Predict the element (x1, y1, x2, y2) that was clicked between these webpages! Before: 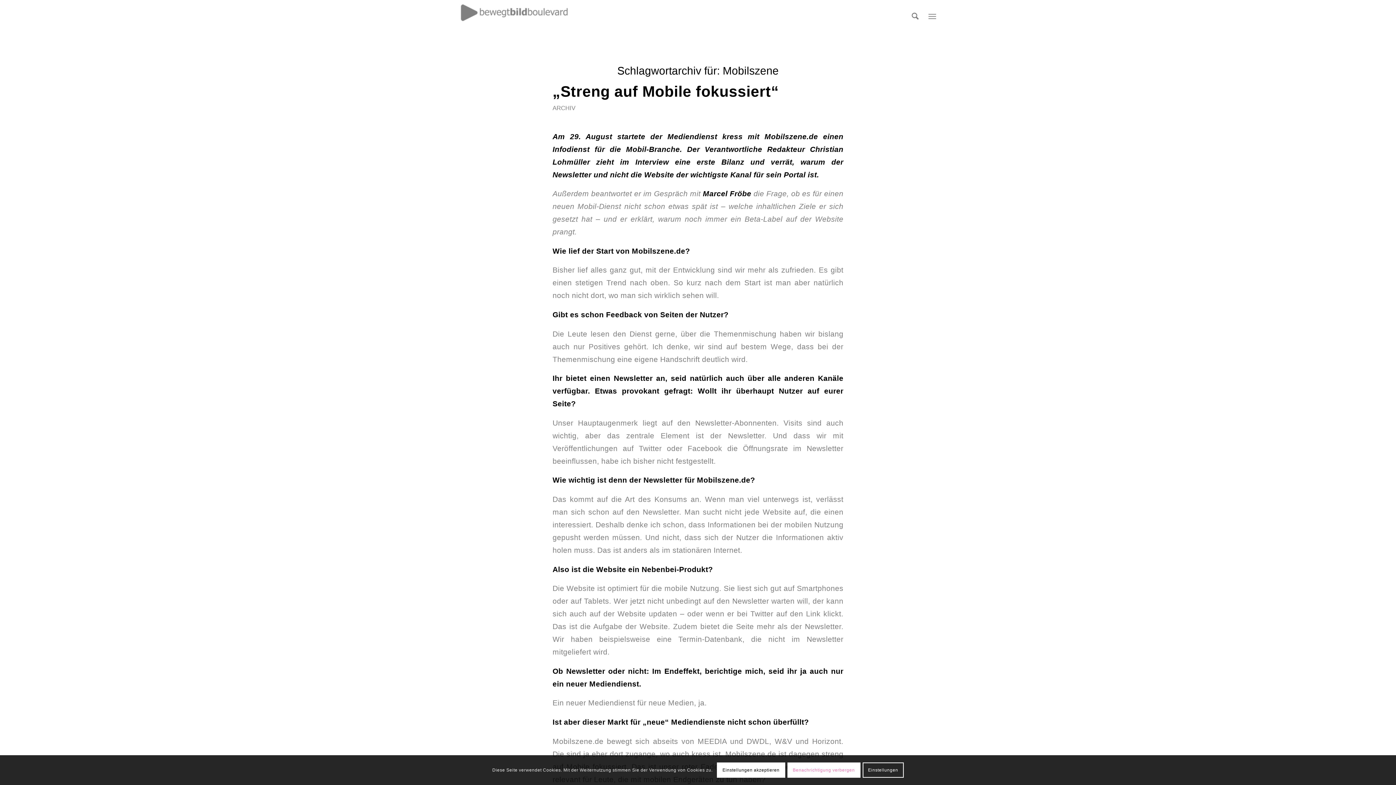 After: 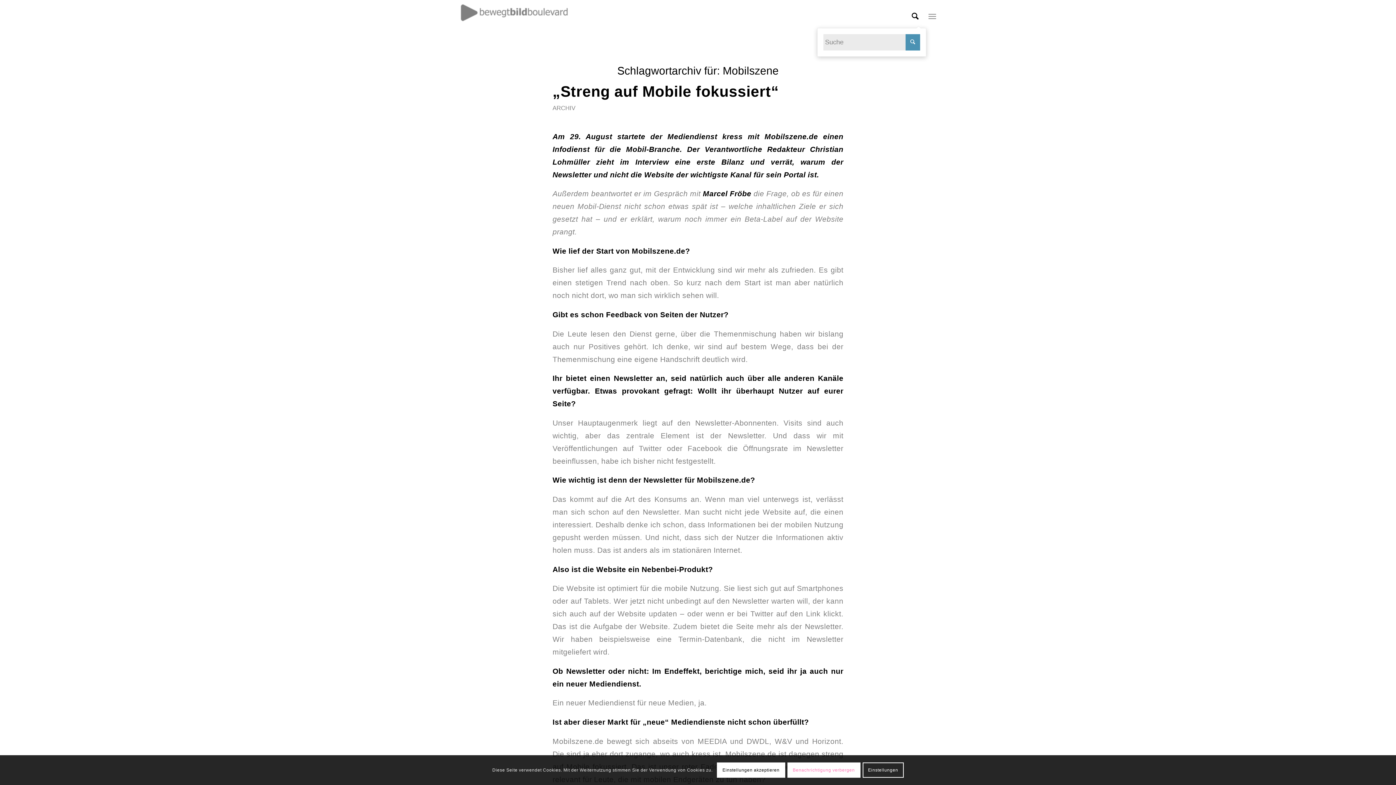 Action: bbox: (907, 0, 923, 32) label: Suche